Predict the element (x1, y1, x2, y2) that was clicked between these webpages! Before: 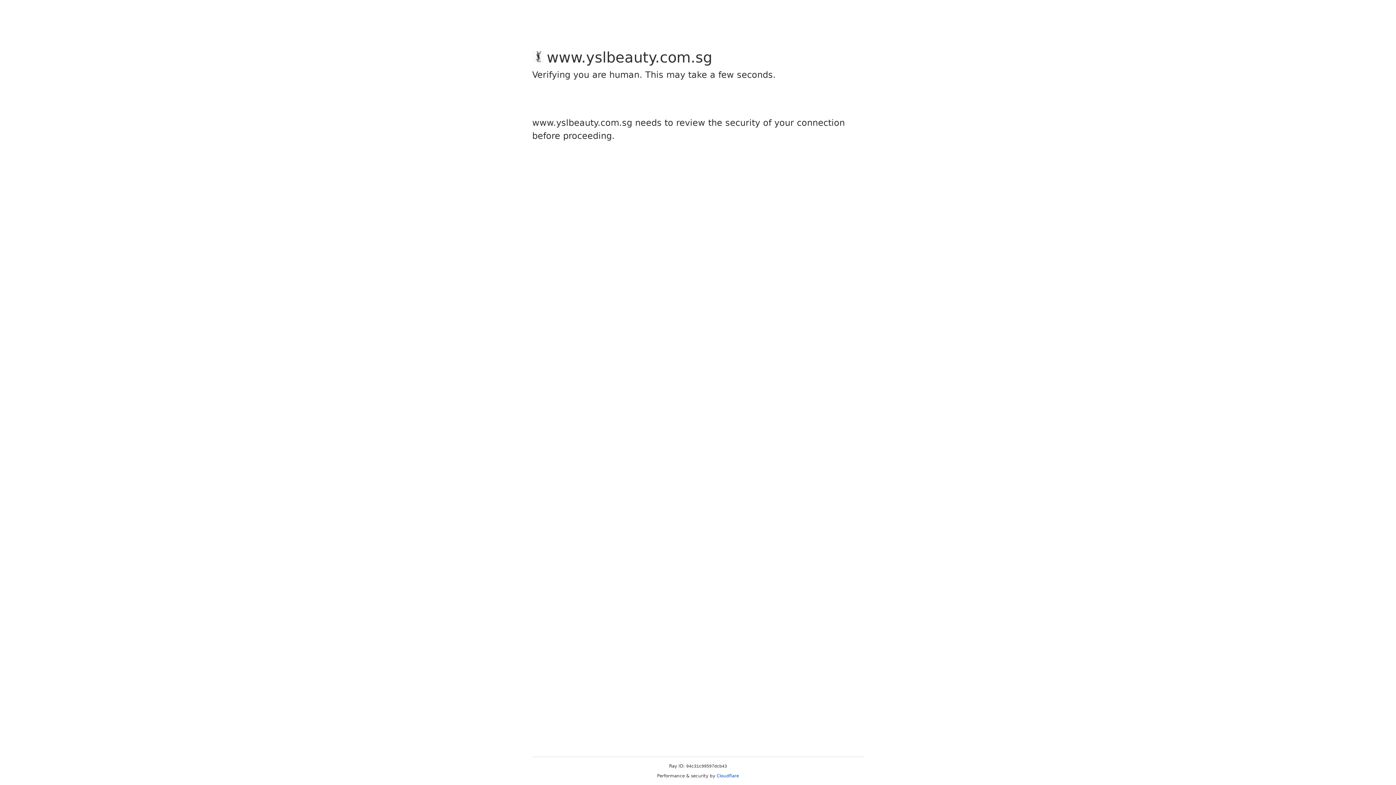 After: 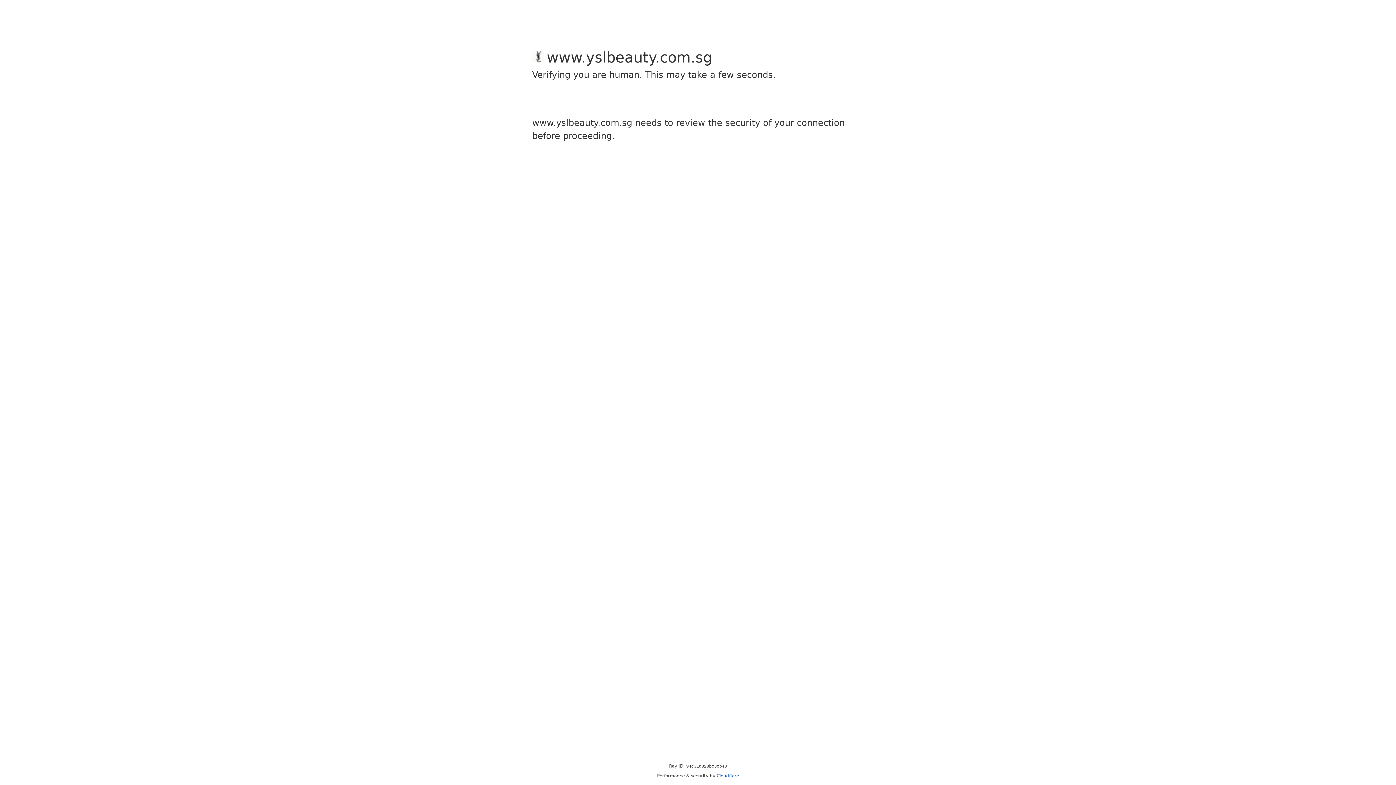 Action: bbox: (716, 773, 739, 778) label: Cloudflare